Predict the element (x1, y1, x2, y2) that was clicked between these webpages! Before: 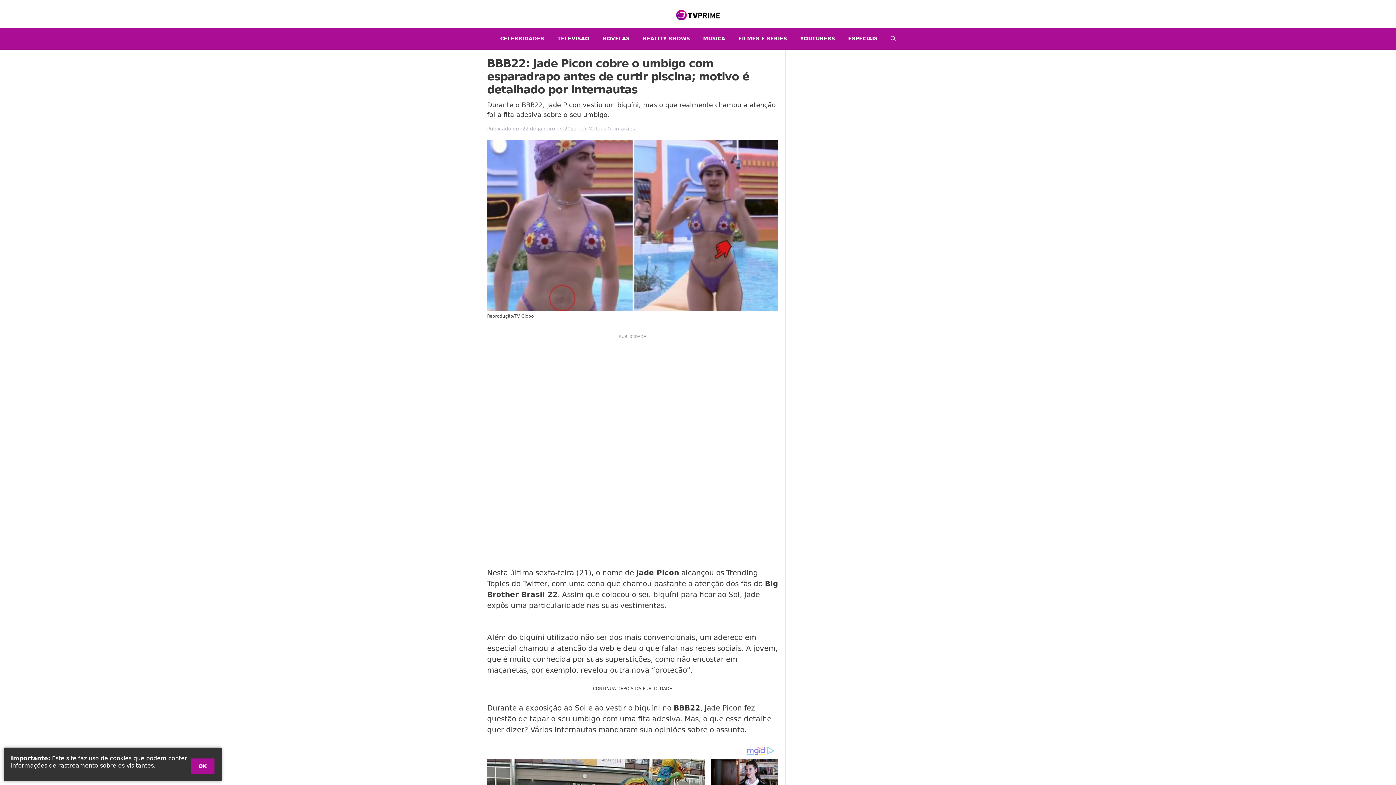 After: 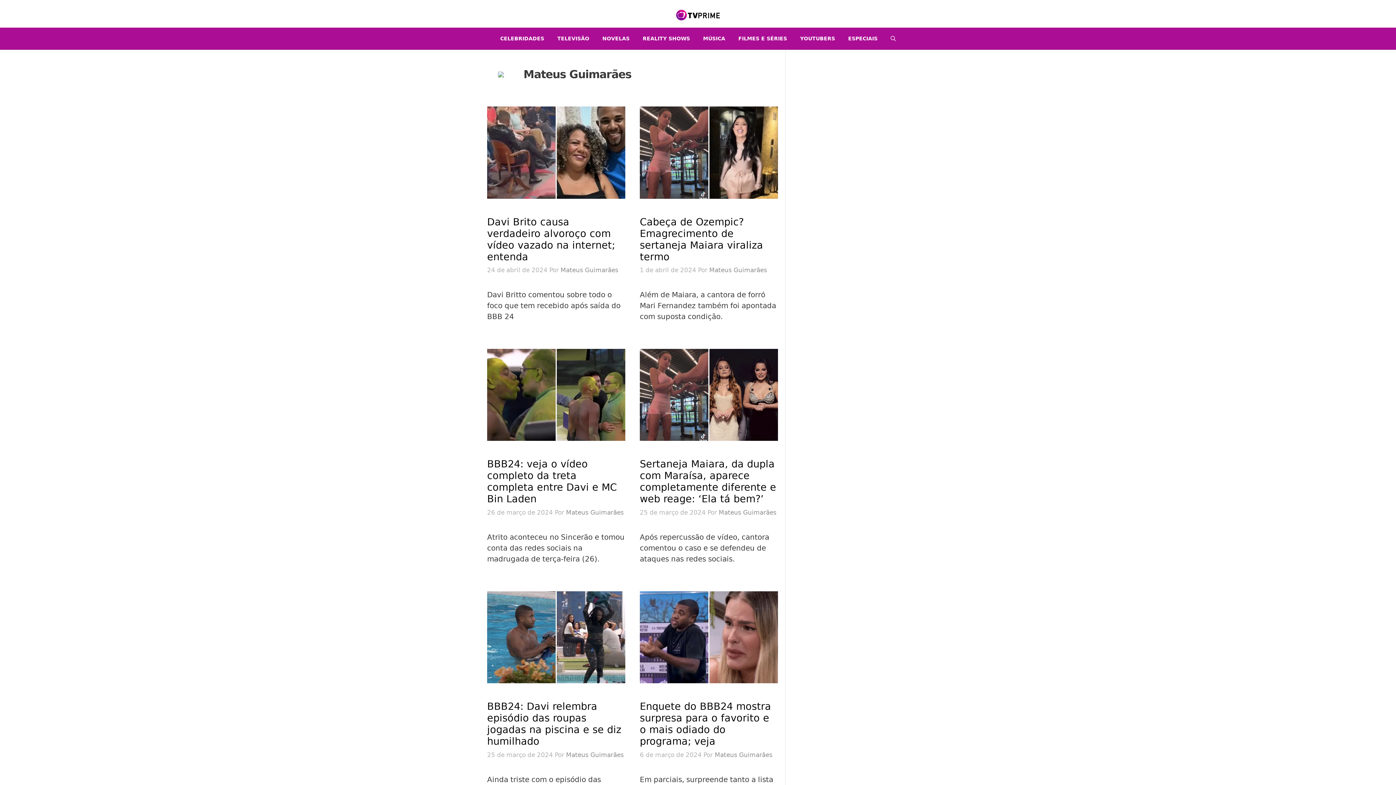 Action: bbox: (588, 125, 635, 131) label: Mateus Guimarães